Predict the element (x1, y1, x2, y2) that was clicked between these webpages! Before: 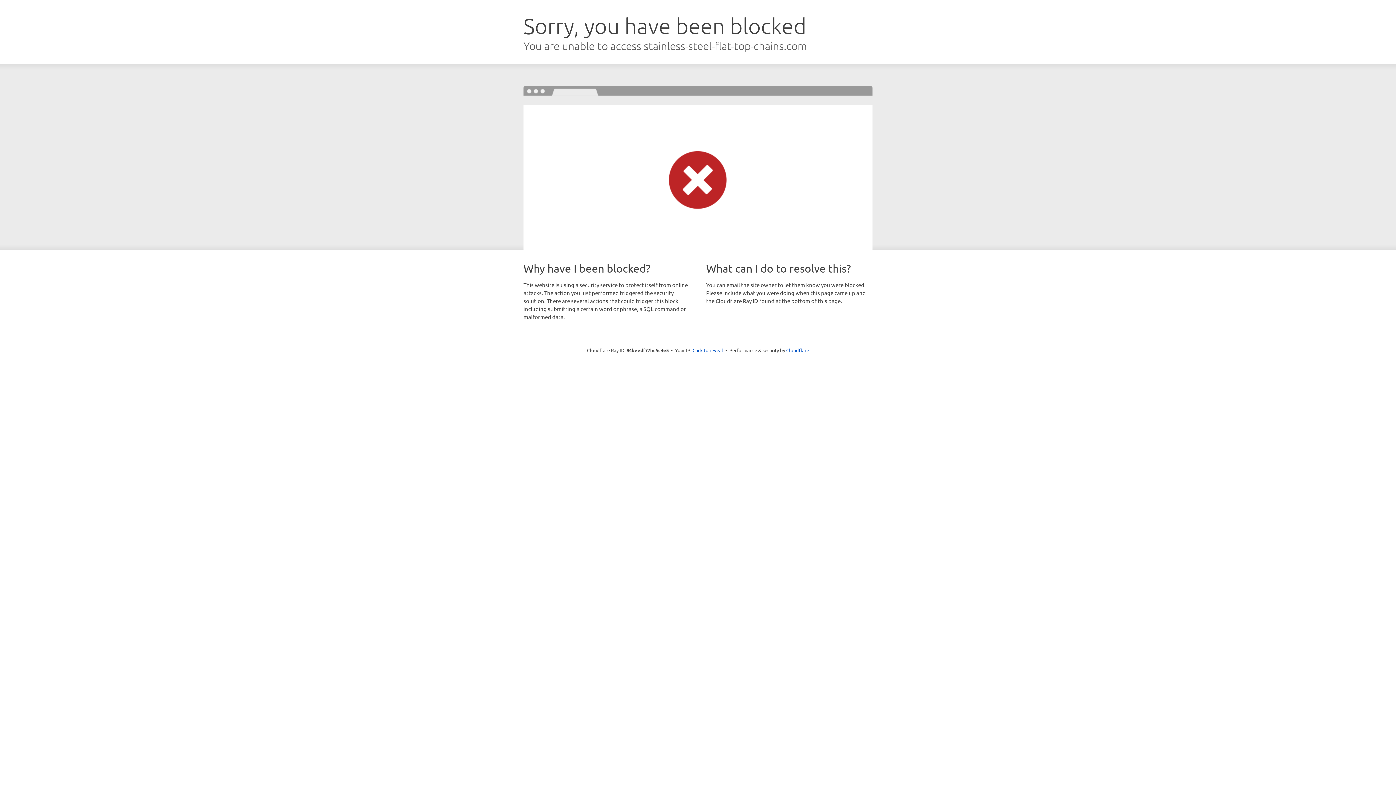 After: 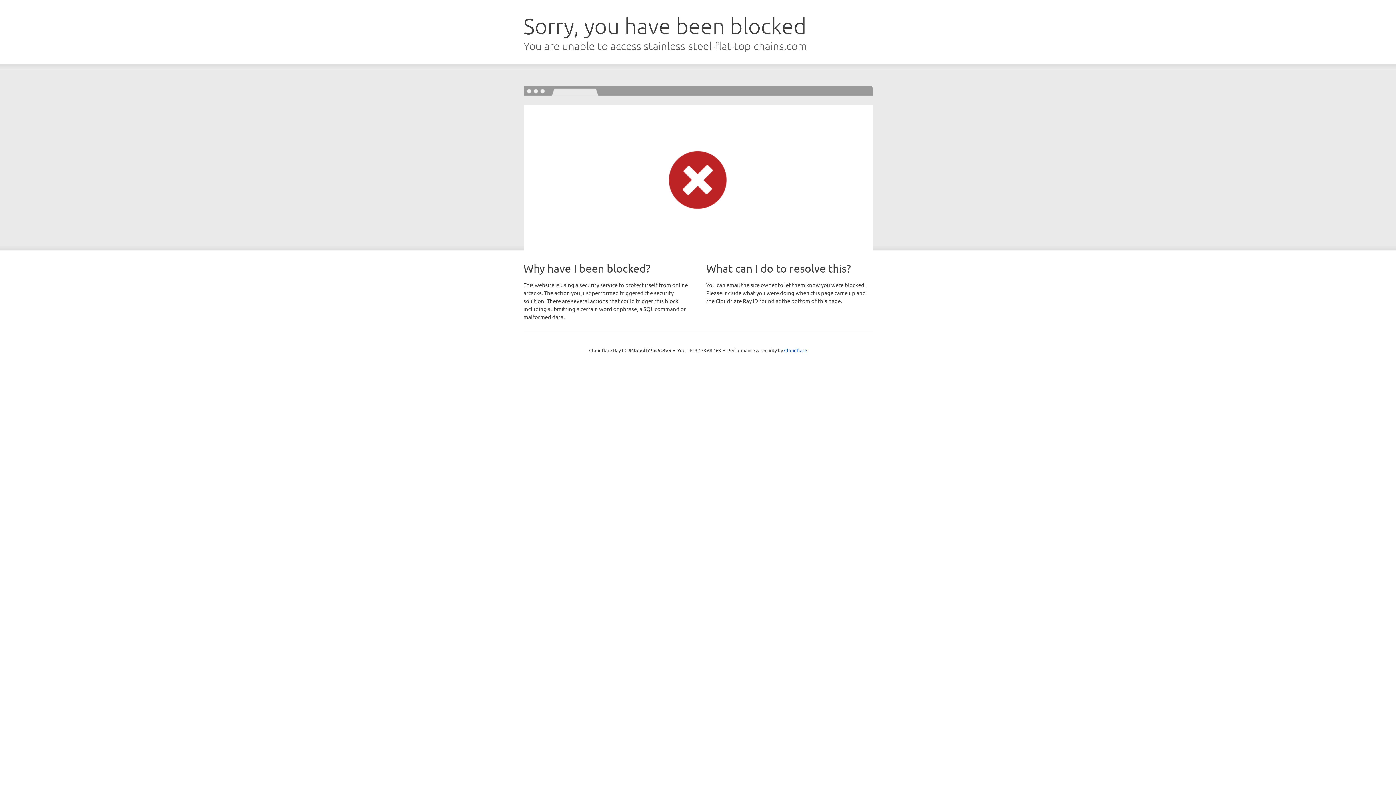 Action: bbox: (692, 346, 723, 353) label: Click to reveal